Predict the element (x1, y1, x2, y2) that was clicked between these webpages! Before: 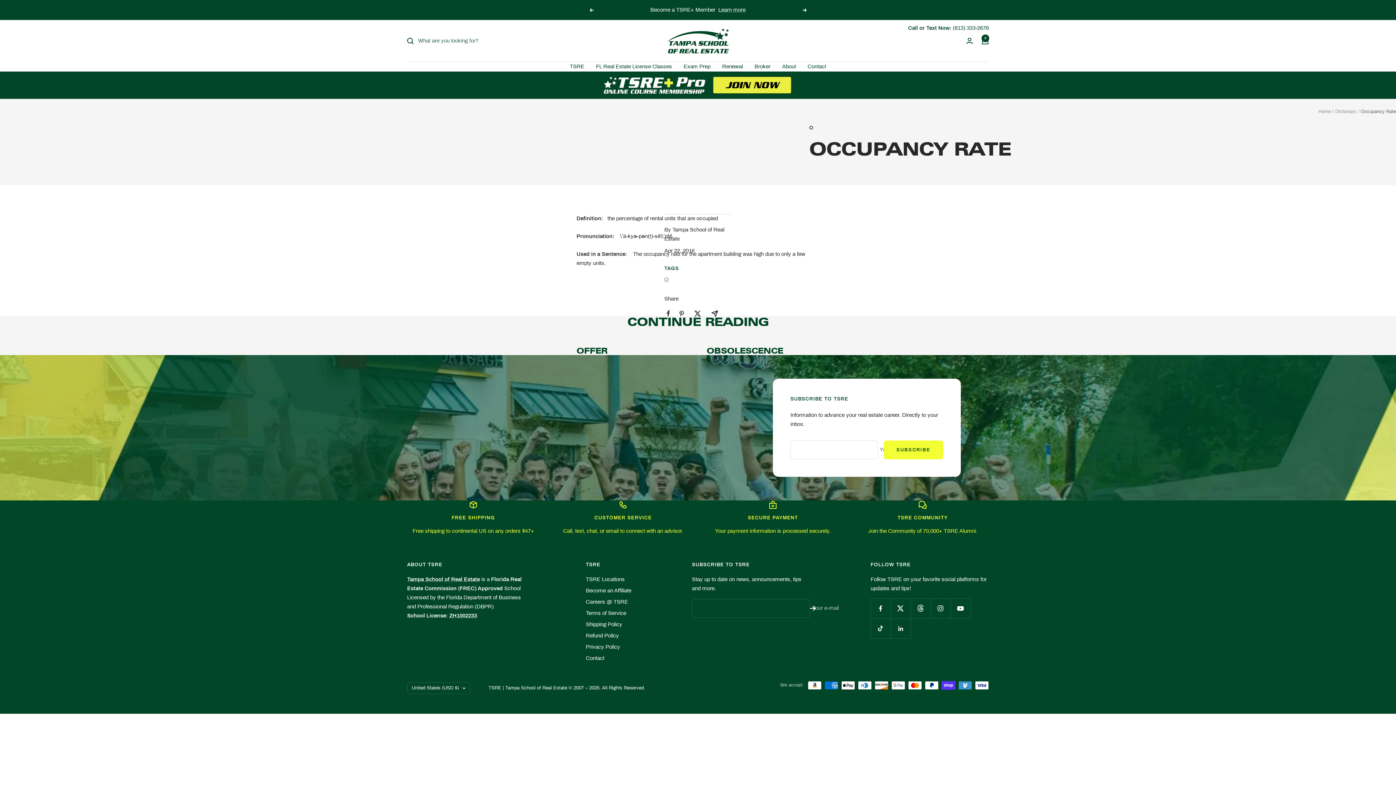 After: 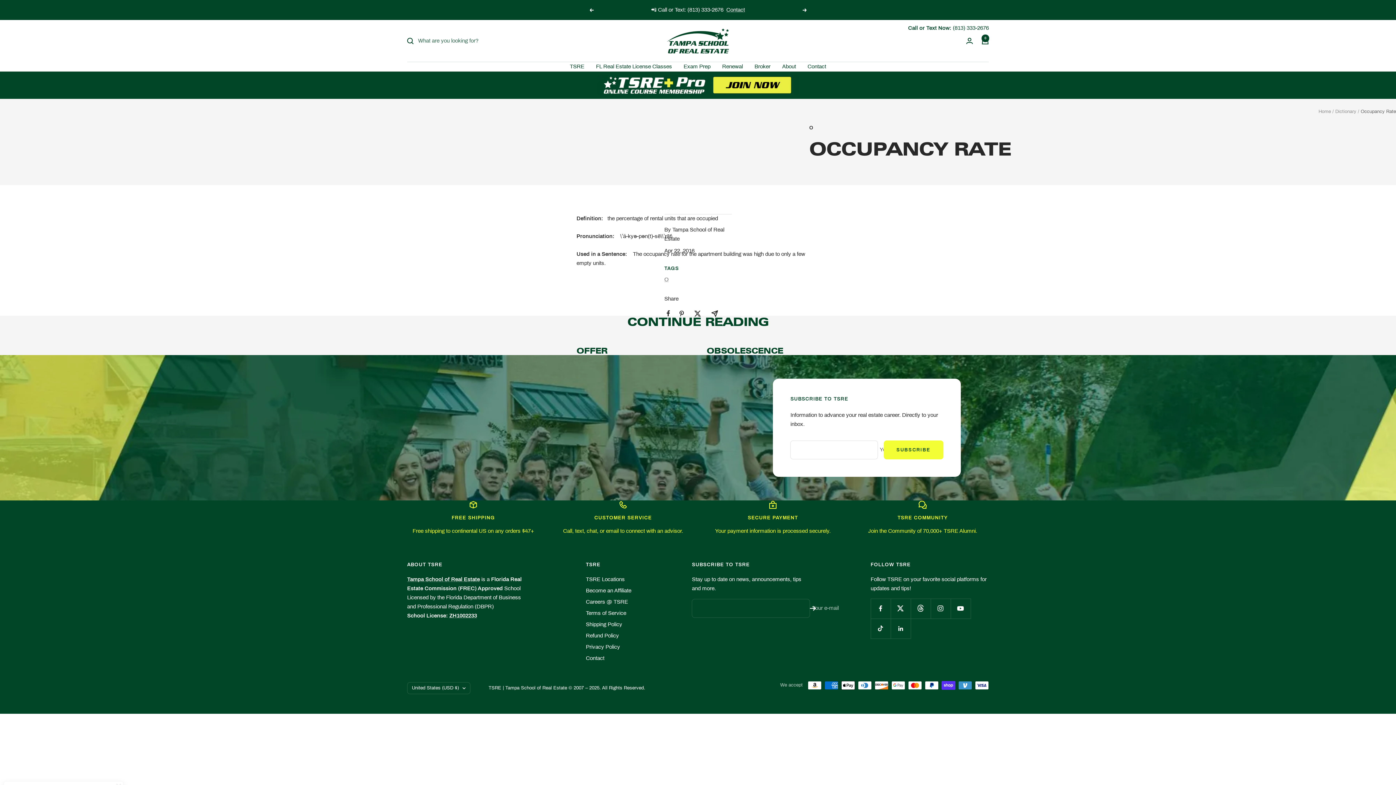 Action: label: Share on Facebook bbox: (666, 310, 670, 316)